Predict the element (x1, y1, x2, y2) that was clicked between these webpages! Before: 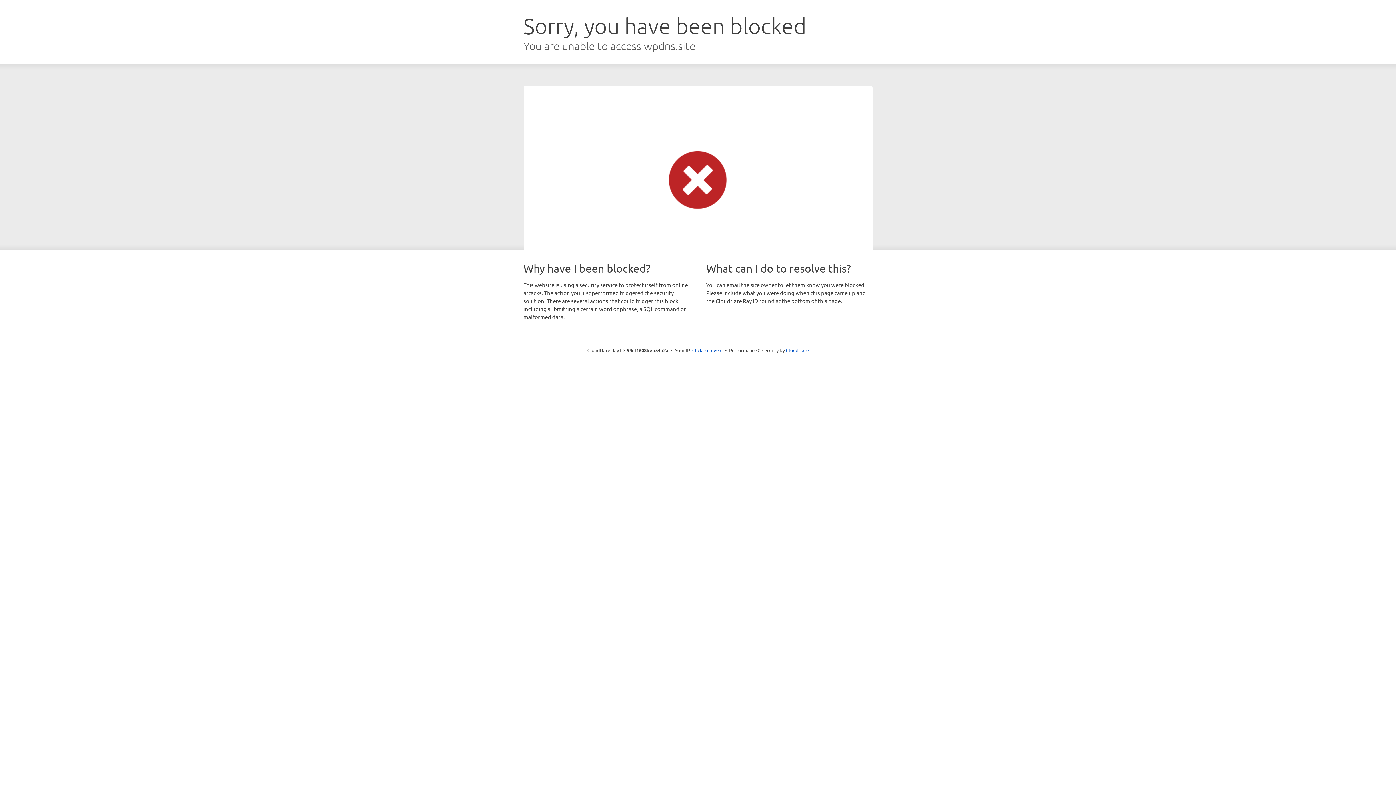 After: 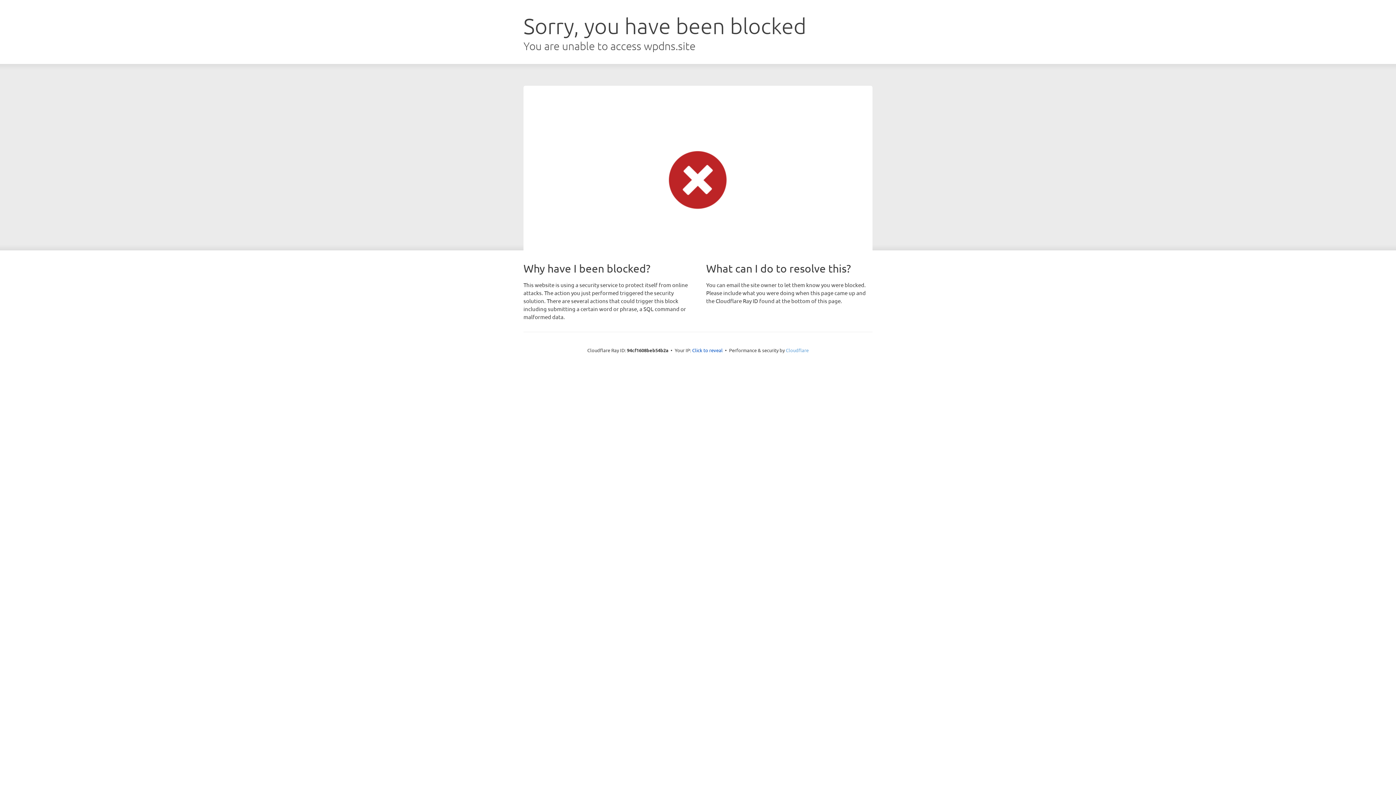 Action: label: Cloudflare bbox: (786, 347, 808, 353)